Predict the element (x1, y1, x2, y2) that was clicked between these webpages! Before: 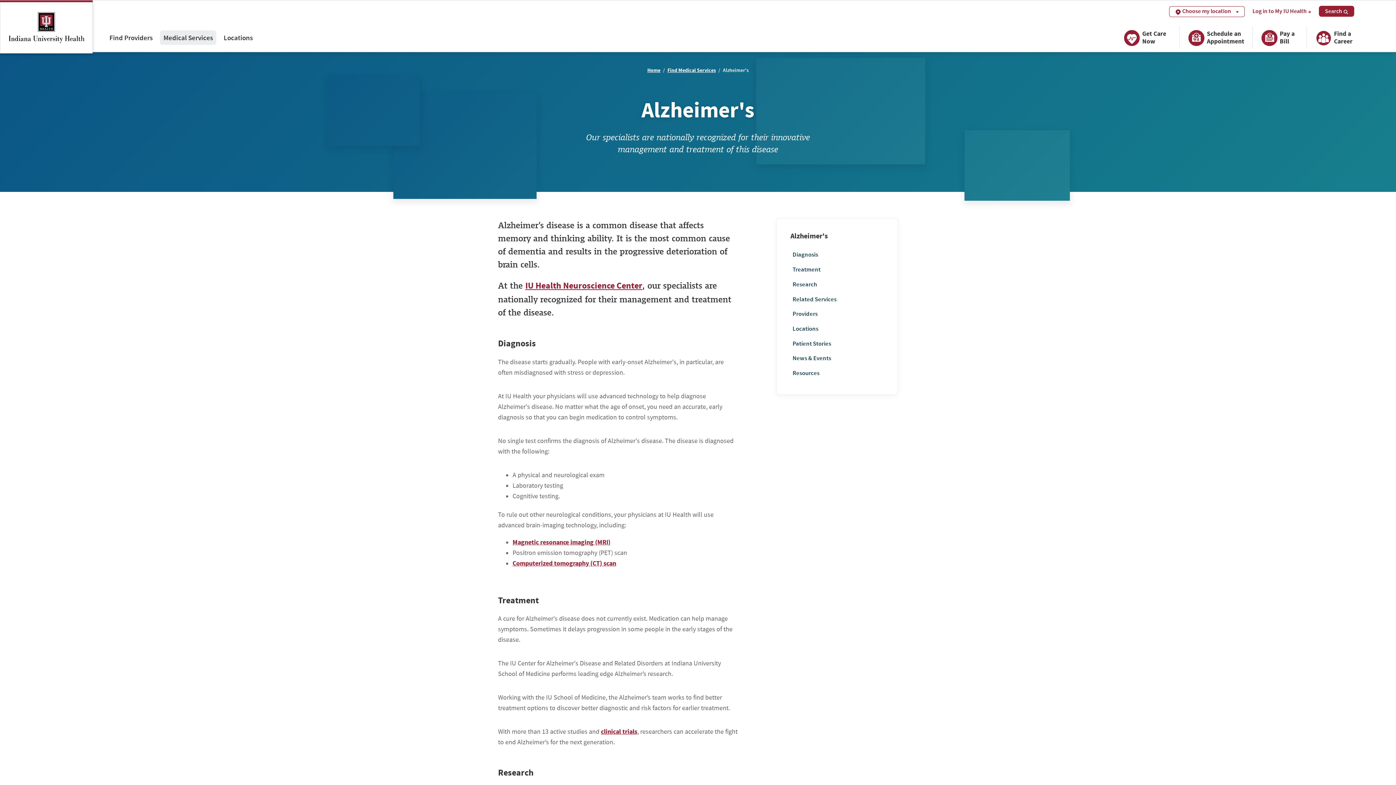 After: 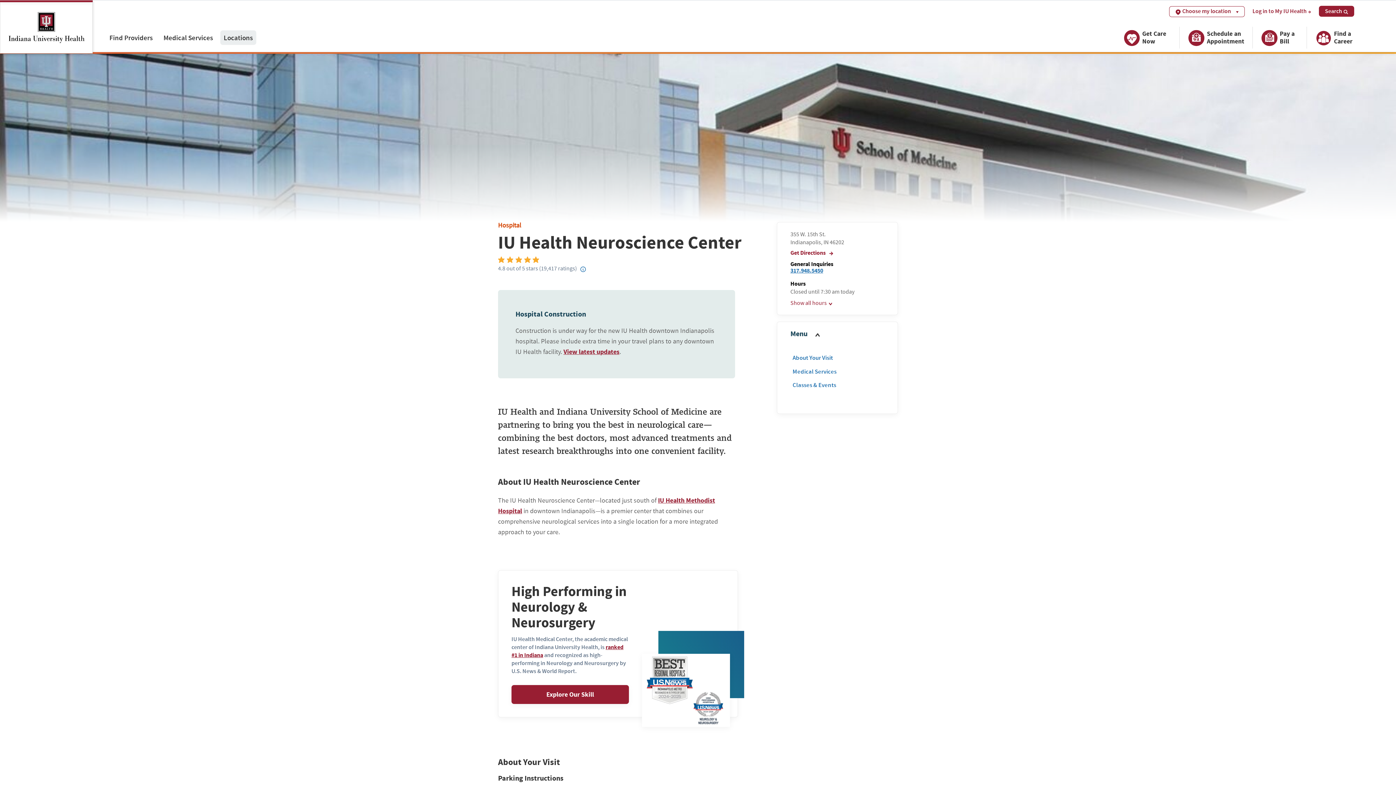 Action: label: IU Health Neuroscience Center bbox: (525, 280, 642, 291)